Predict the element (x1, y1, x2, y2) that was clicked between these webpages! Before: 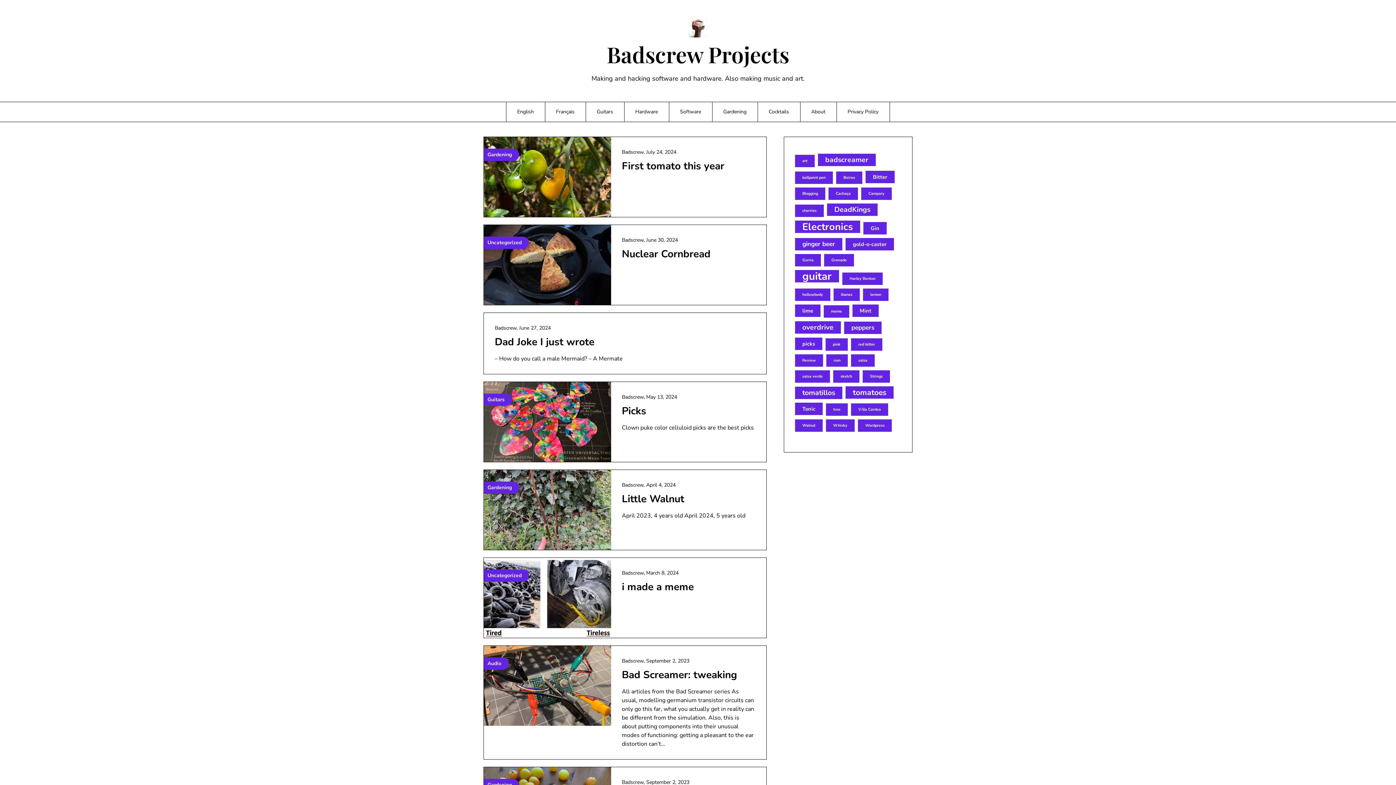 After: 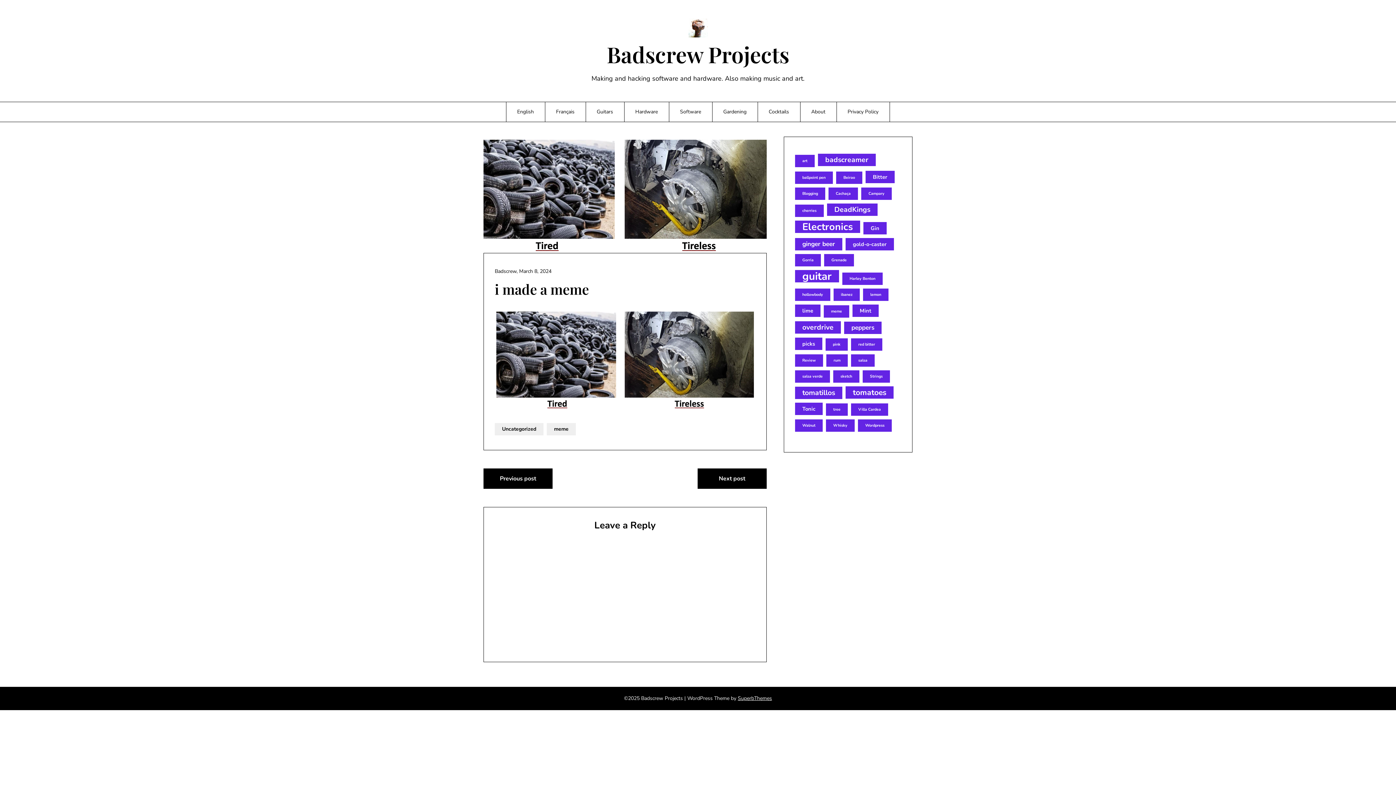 Action: label: i made a meme bbox: (622, 580, 694, 594)